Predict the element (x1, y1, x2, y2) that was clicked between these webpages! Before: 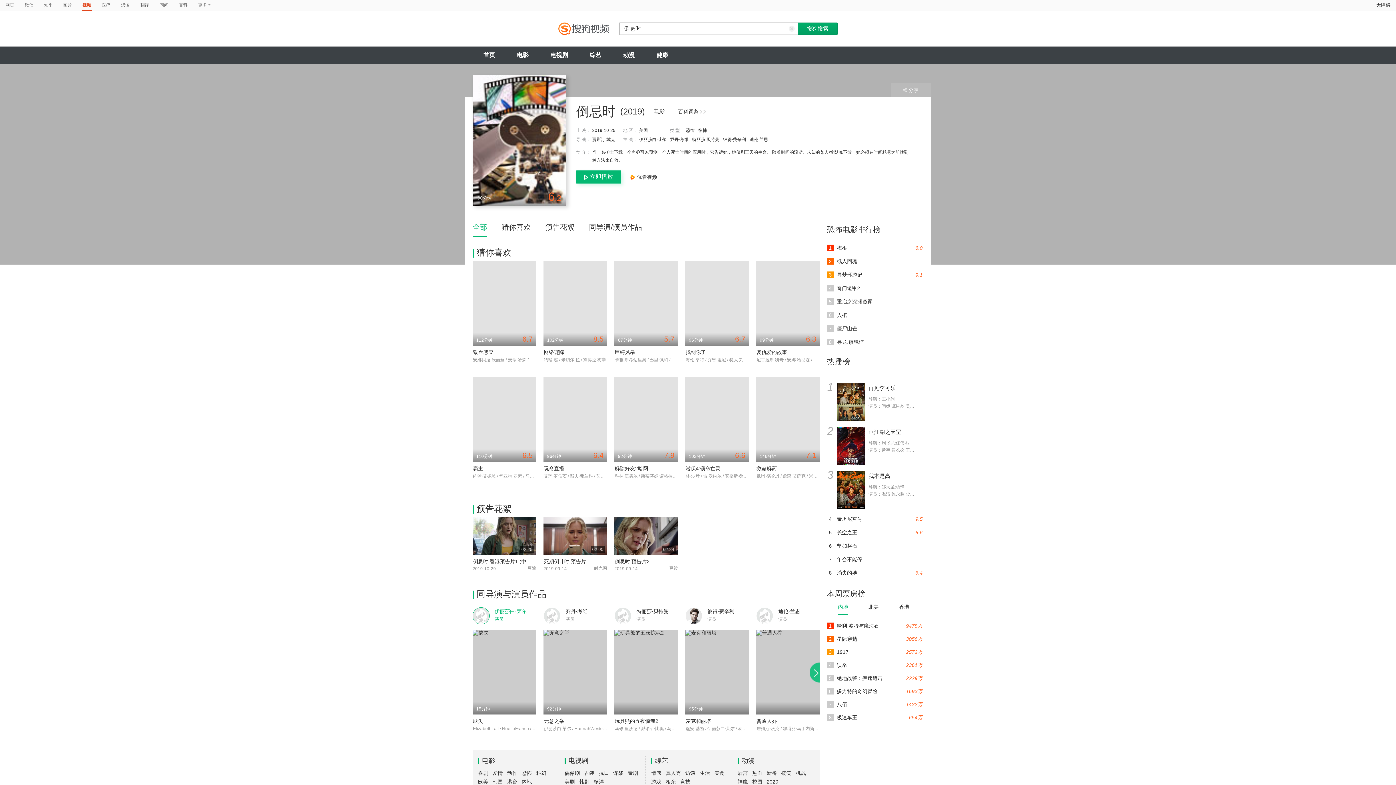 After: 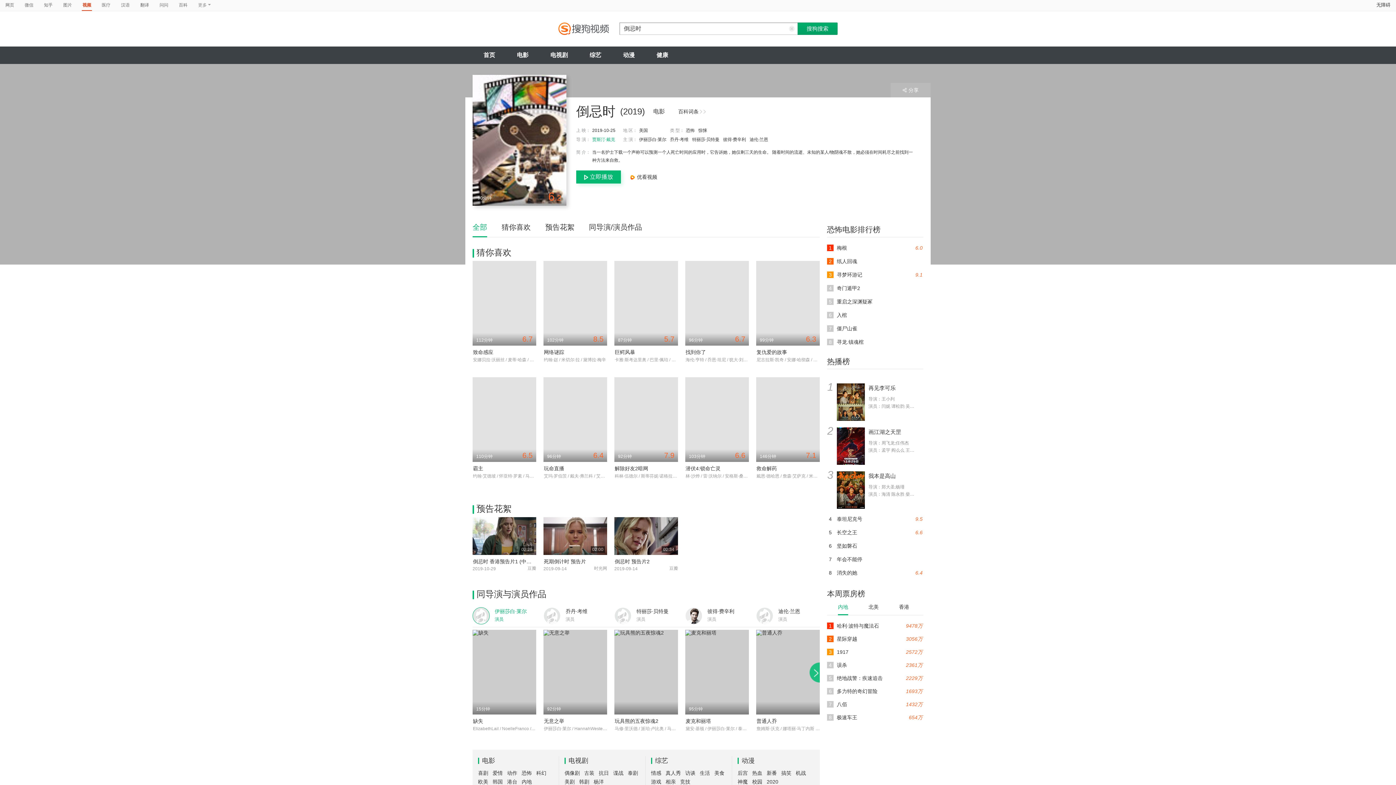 Action: bbox: (592, 137, 615, 142) label: 贾斯汀·戴克